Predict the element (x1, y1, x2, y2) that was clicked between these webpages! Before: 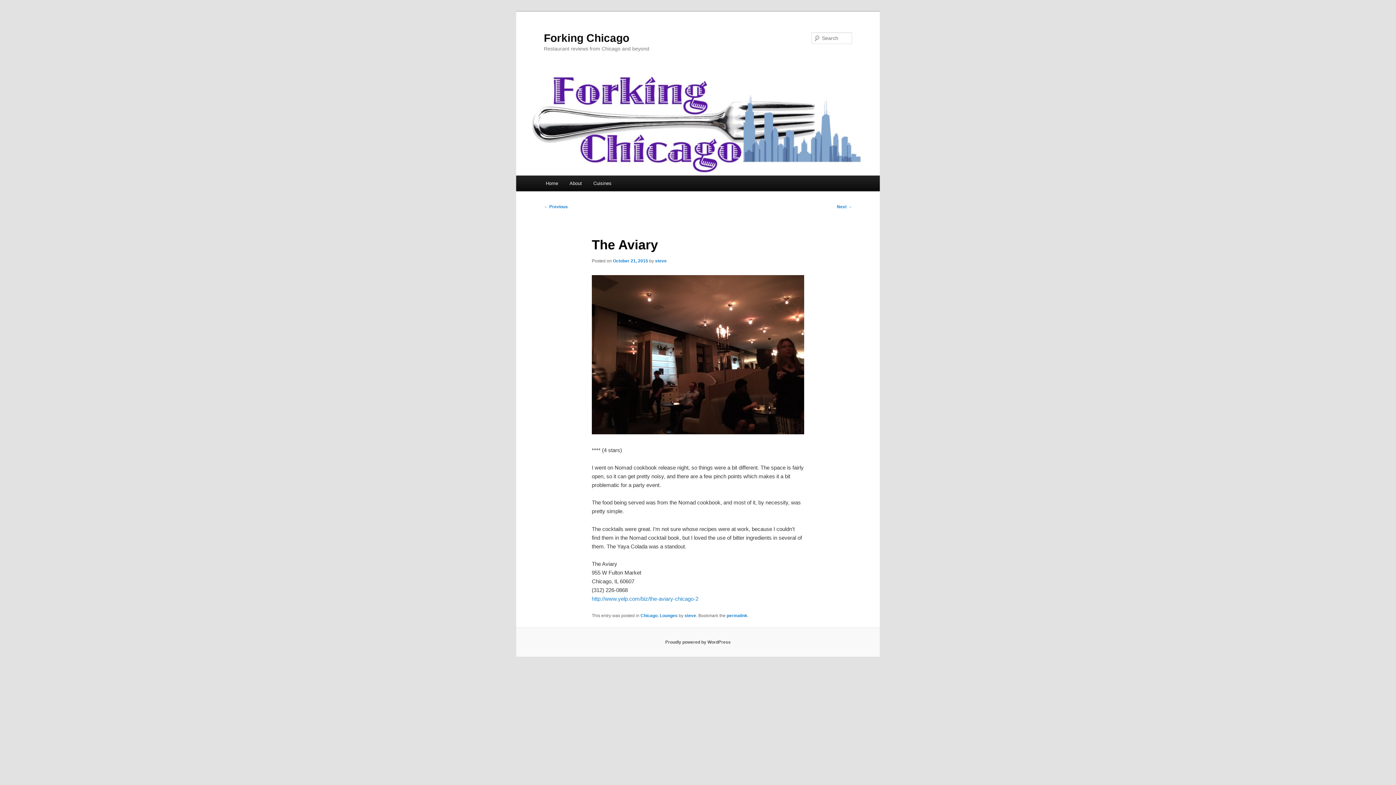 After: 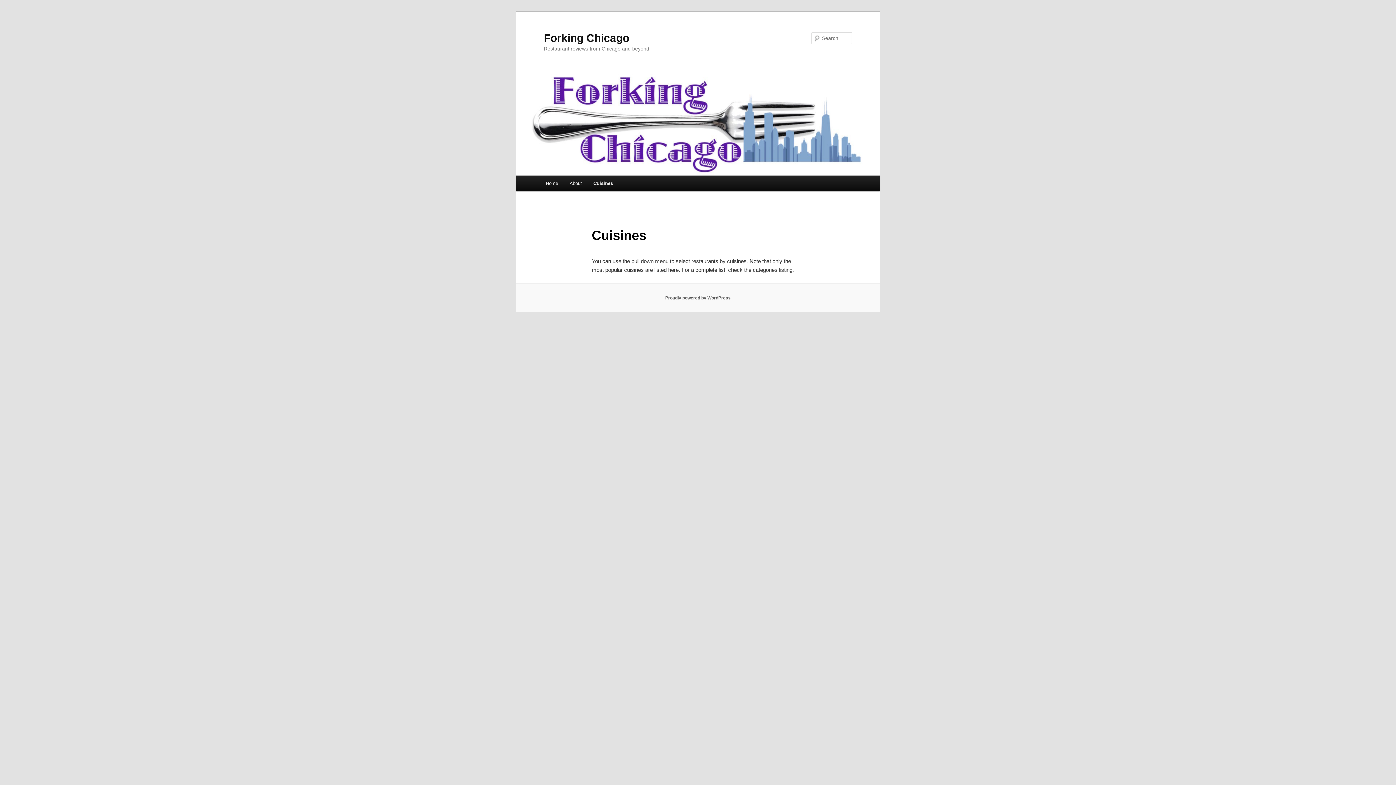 Action: label: Cuisines bbox: (587, 175, 617, 191)